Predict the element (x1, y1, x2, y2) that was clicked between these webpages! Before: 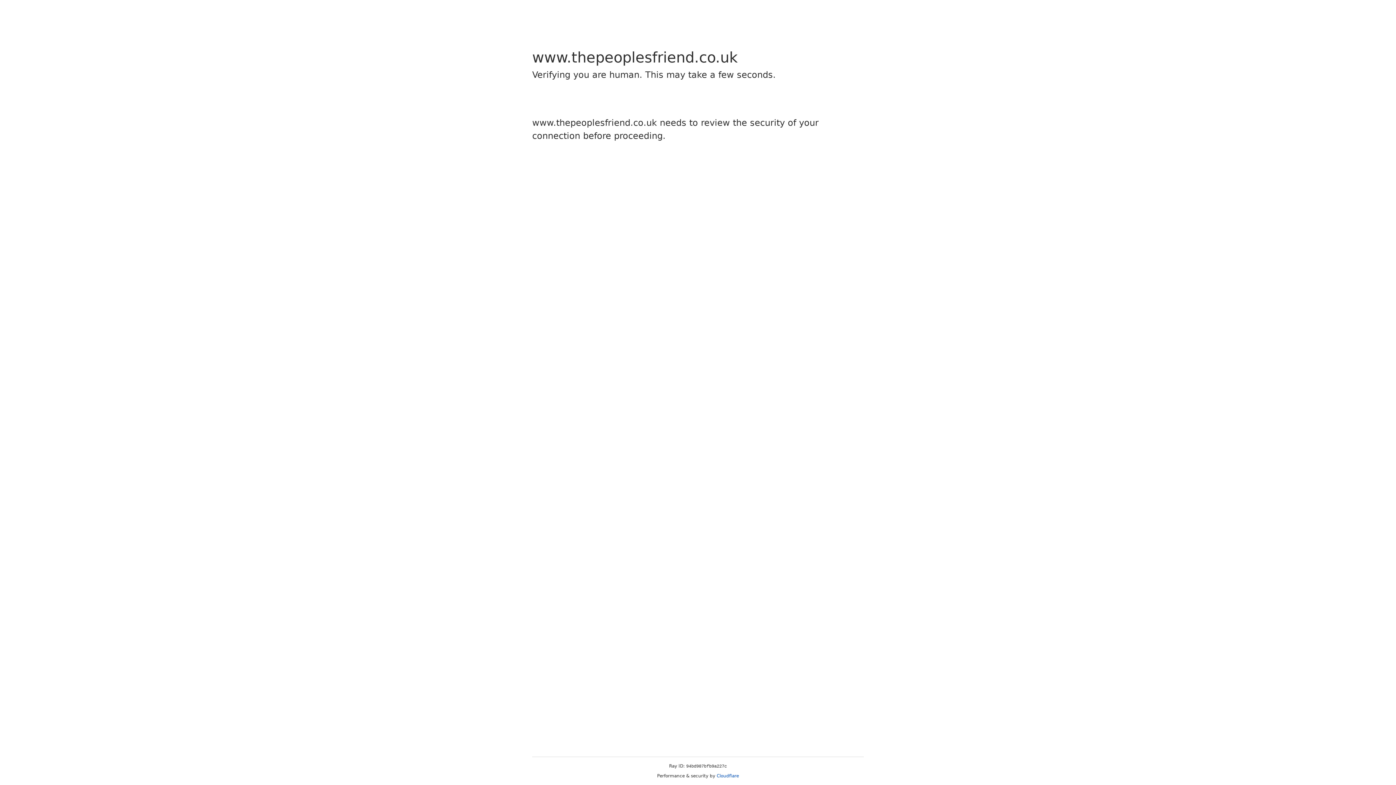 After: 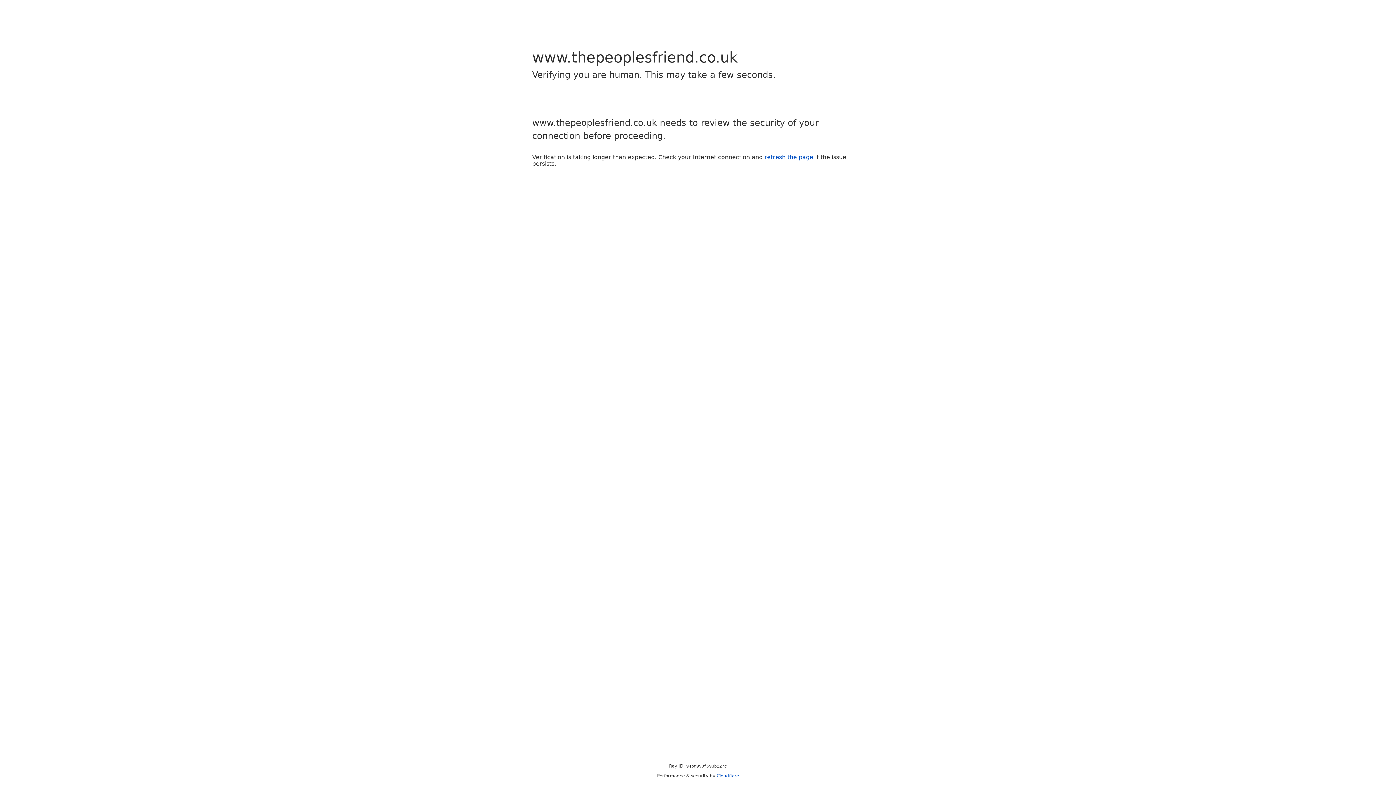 Action: bbox: (716, 773, 739, 778) label: Cloudflare